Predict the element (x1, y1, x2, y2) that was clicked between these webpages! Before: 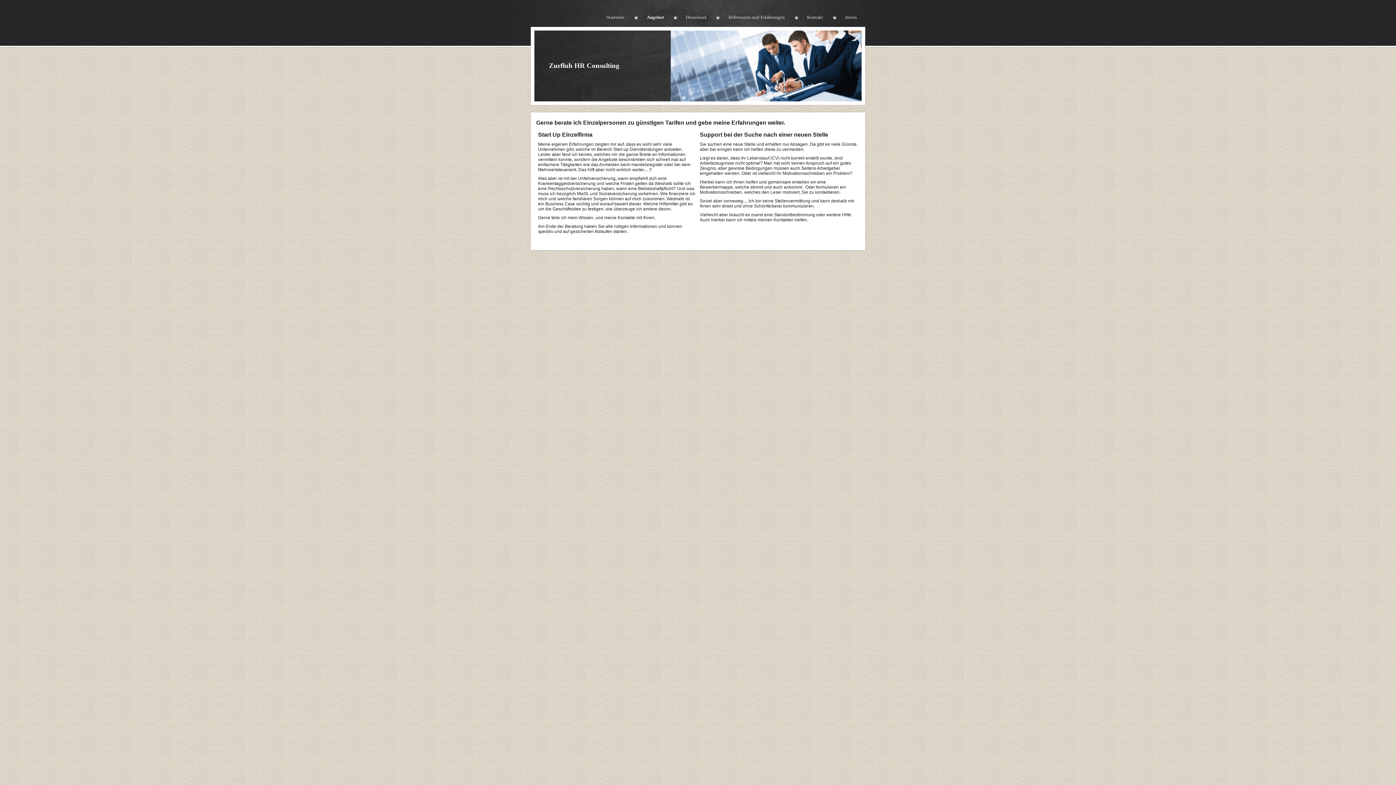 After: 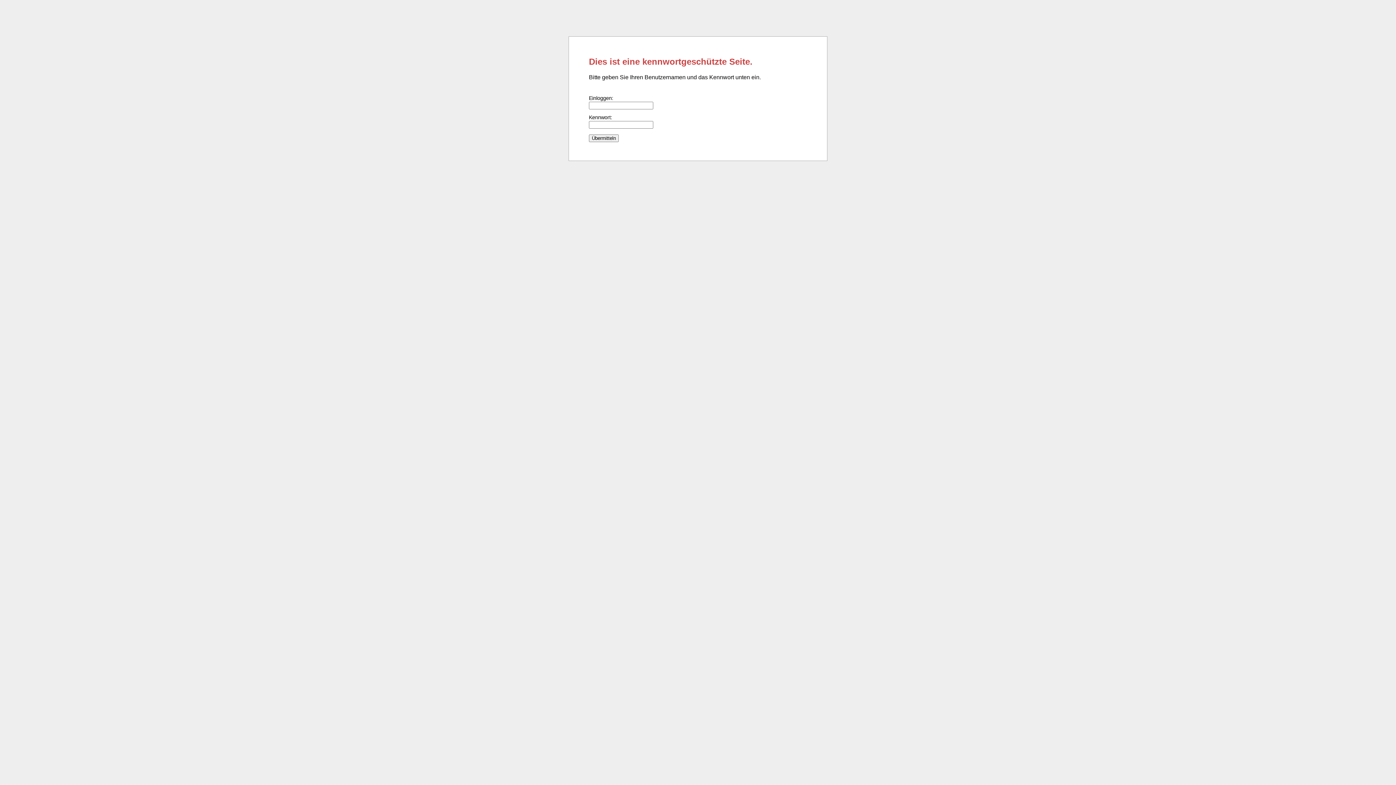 Action: bbox: (832, 10, 865, 24) label: Intern